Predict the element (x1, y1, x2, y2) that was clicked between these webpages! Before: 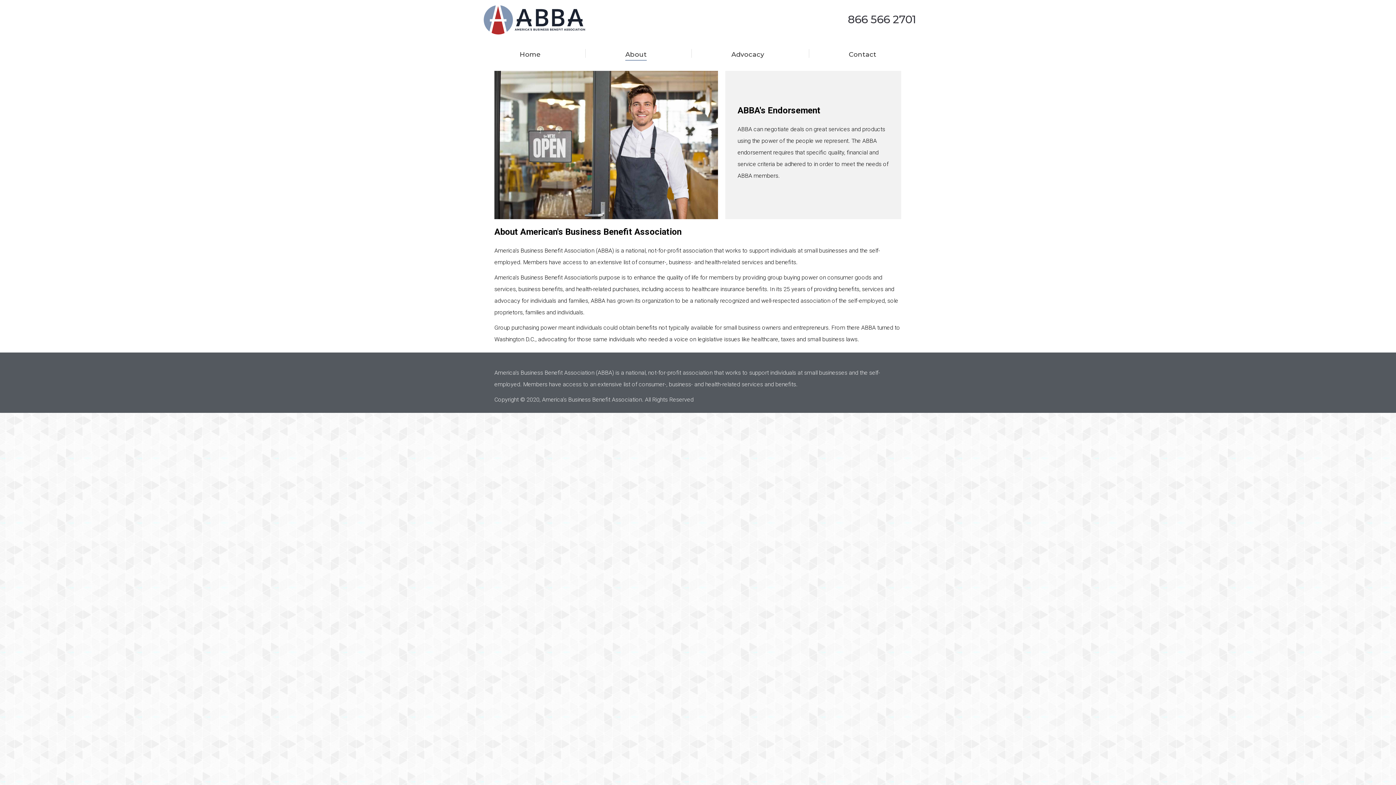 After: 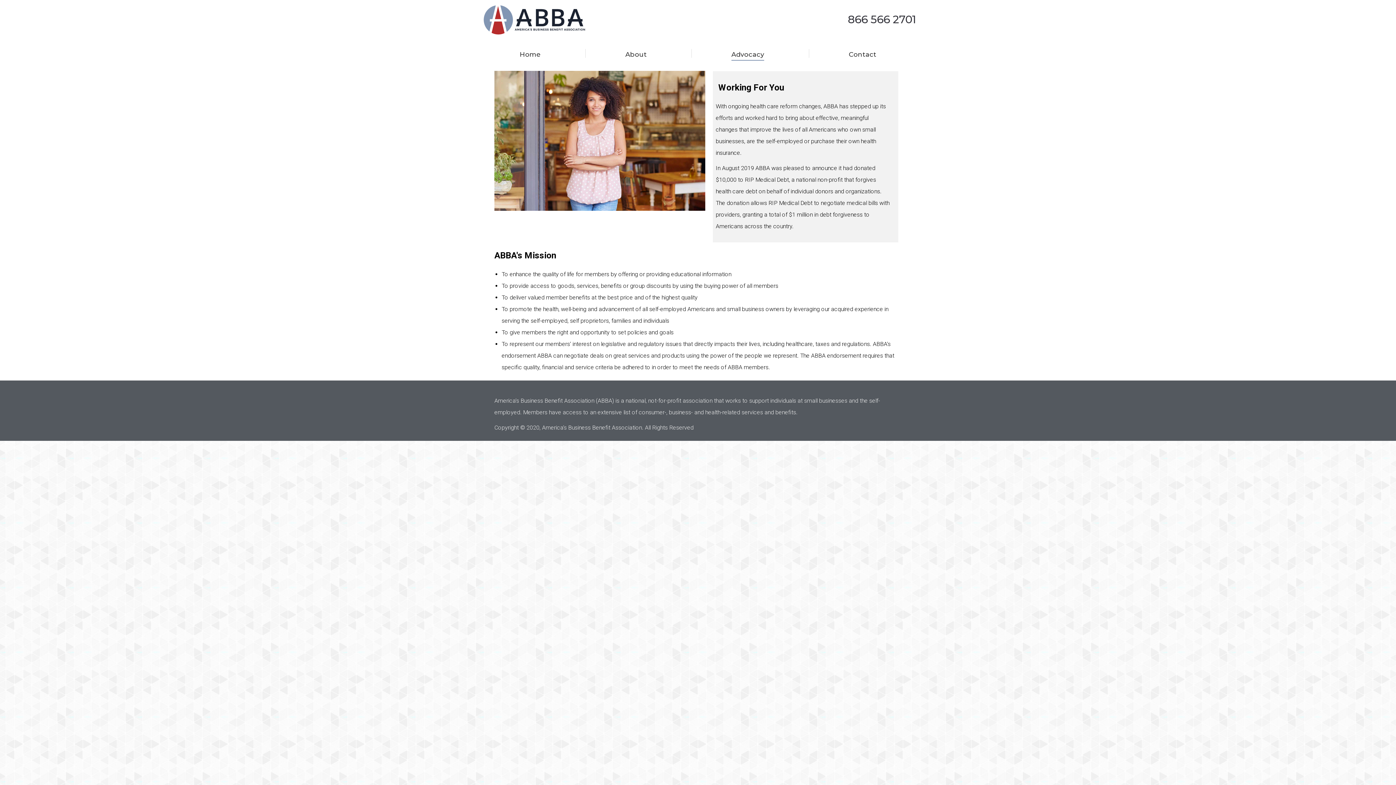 Action: label: Advocacy bbox: (691, 46, 804, 59)